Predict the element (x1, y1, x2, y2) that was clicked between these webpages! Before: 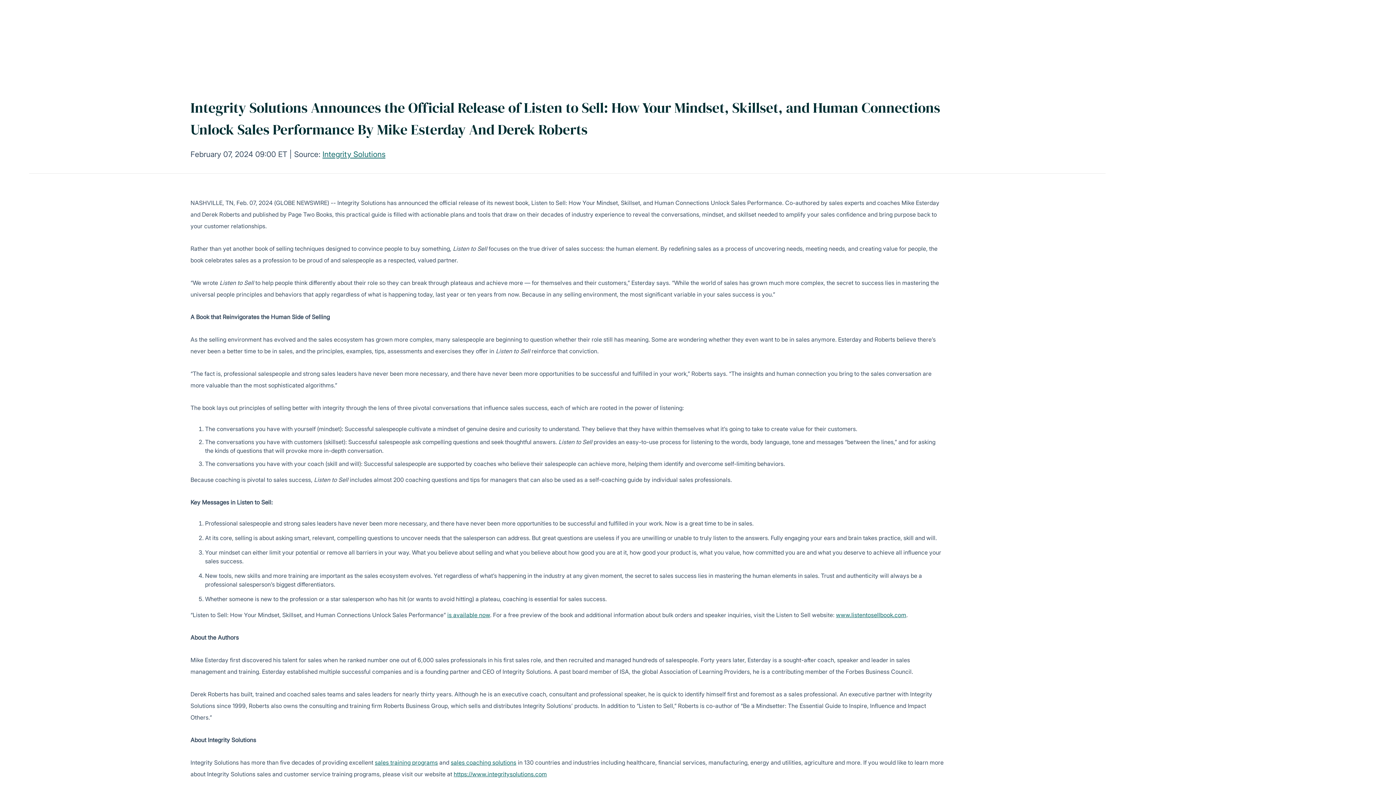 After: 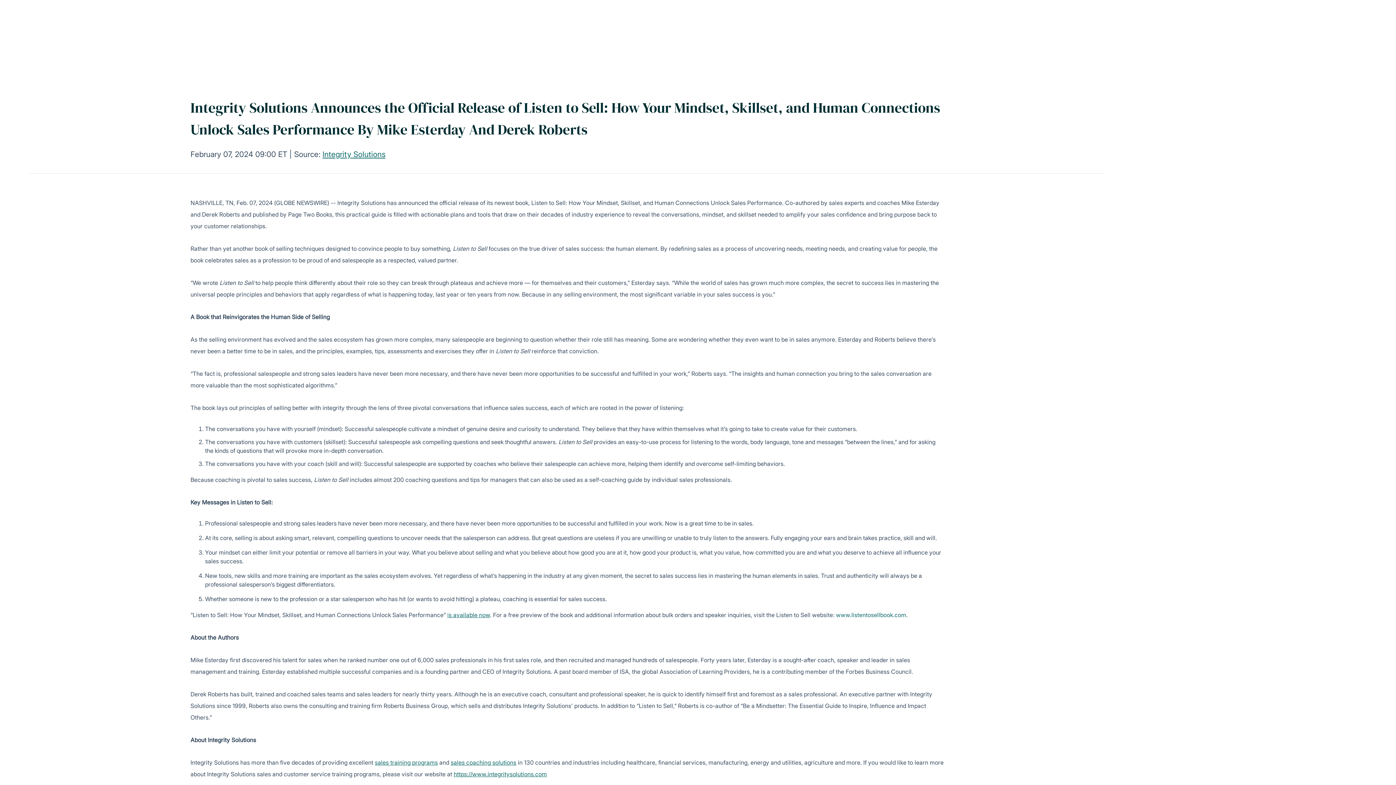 Action: bbox: (836, 611, 906, 618) label: www.listentosellbook.com